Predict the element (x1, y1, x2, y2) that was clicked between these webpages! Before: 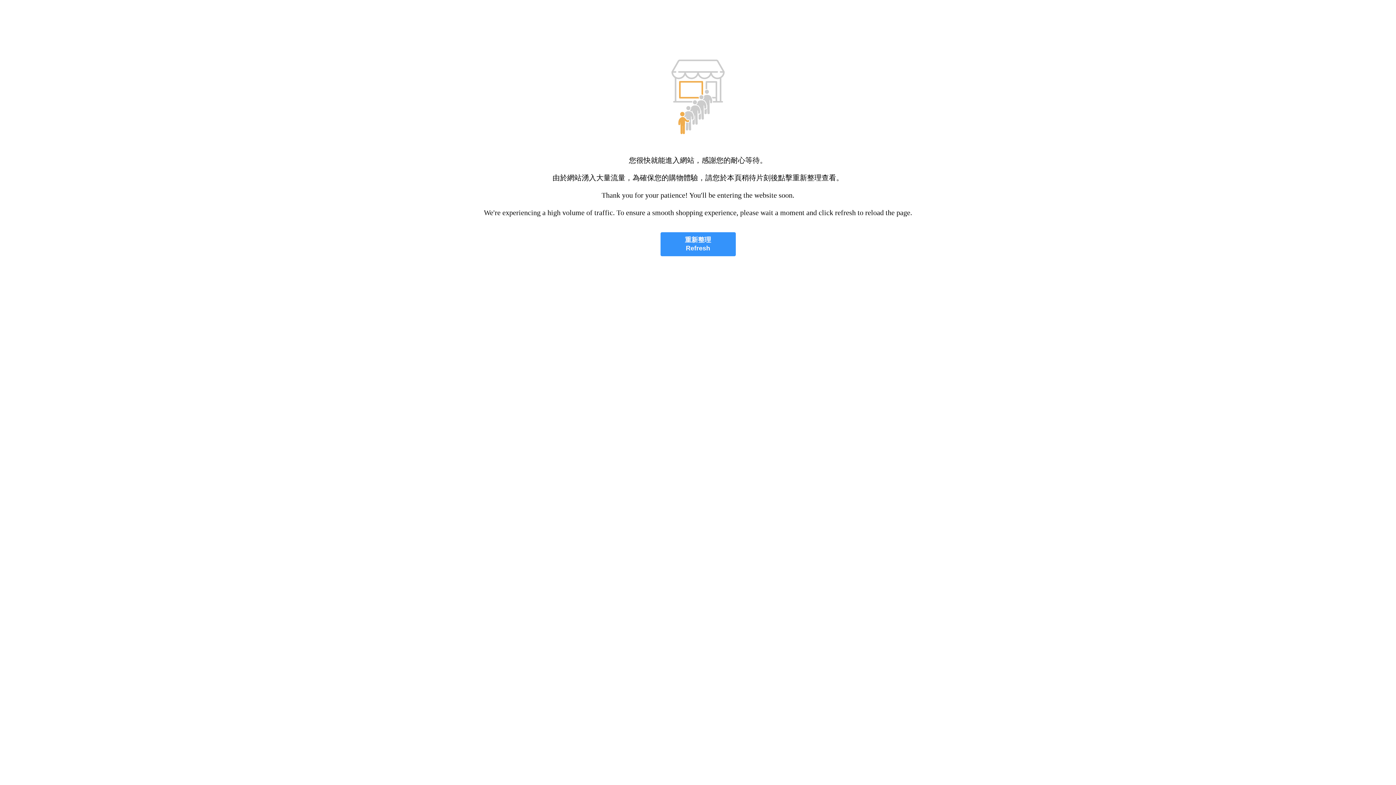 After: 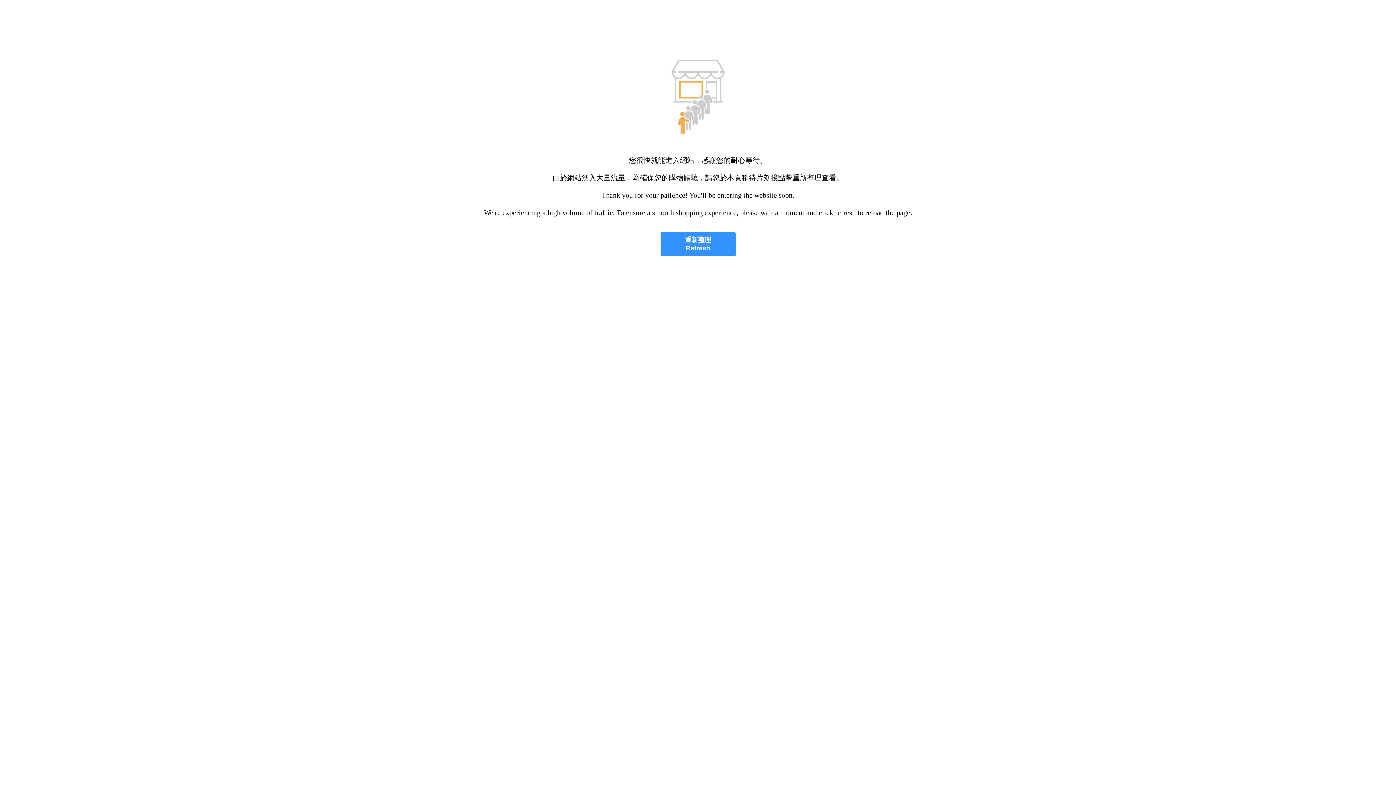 Action: label: 重新整理
Refresh bbox: (660, 232, 735, 256)